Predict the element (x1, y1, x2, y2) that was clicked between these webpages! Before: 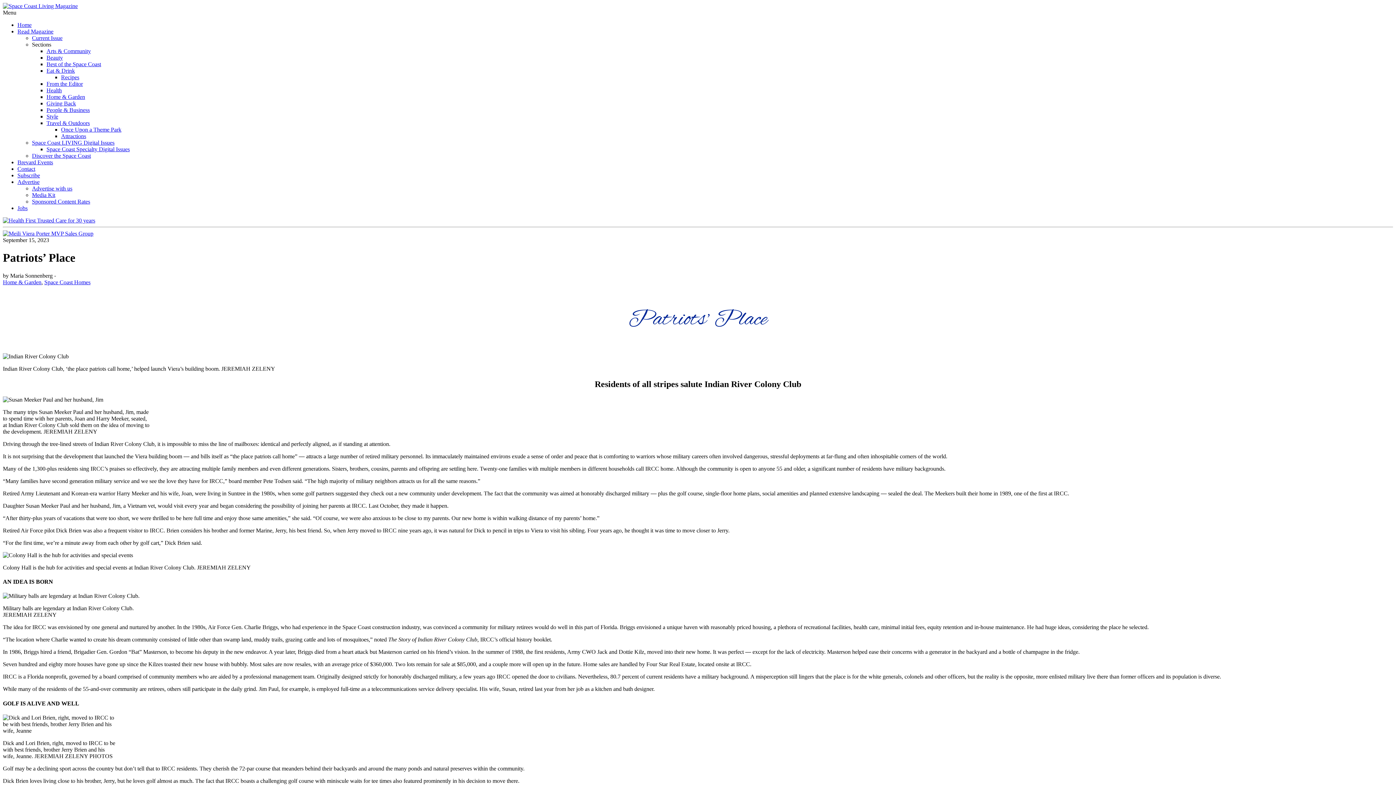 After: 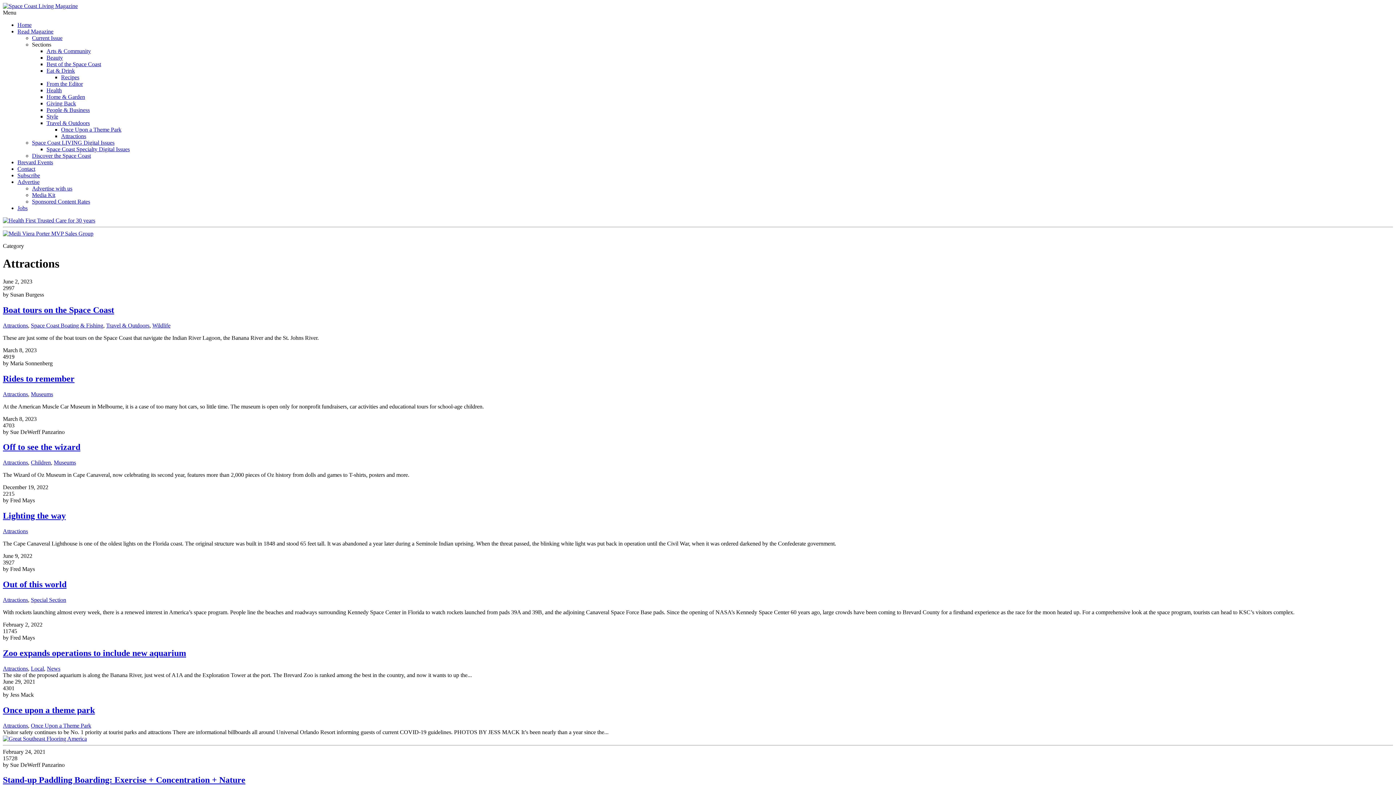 Action: bbox: (61, 133, 86, 139) label: Attractions